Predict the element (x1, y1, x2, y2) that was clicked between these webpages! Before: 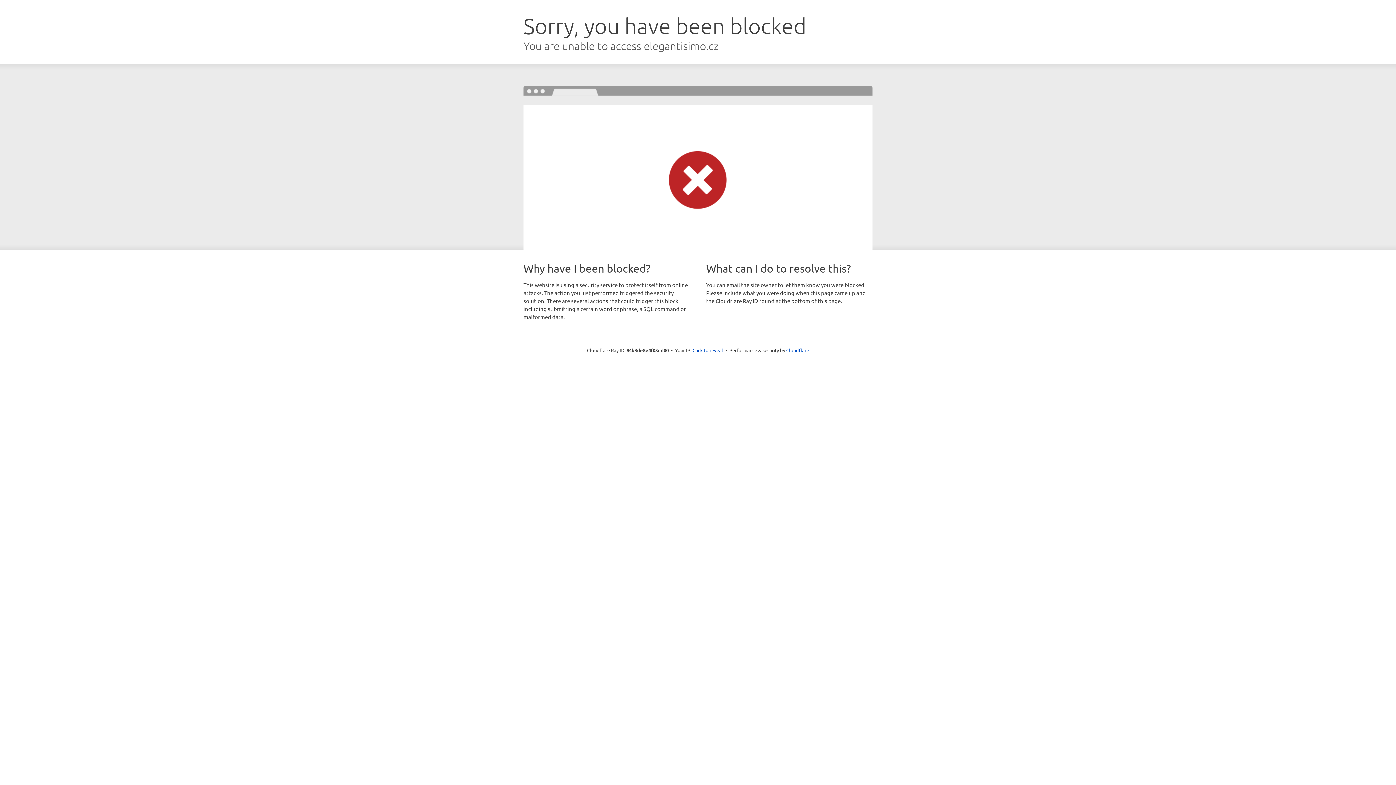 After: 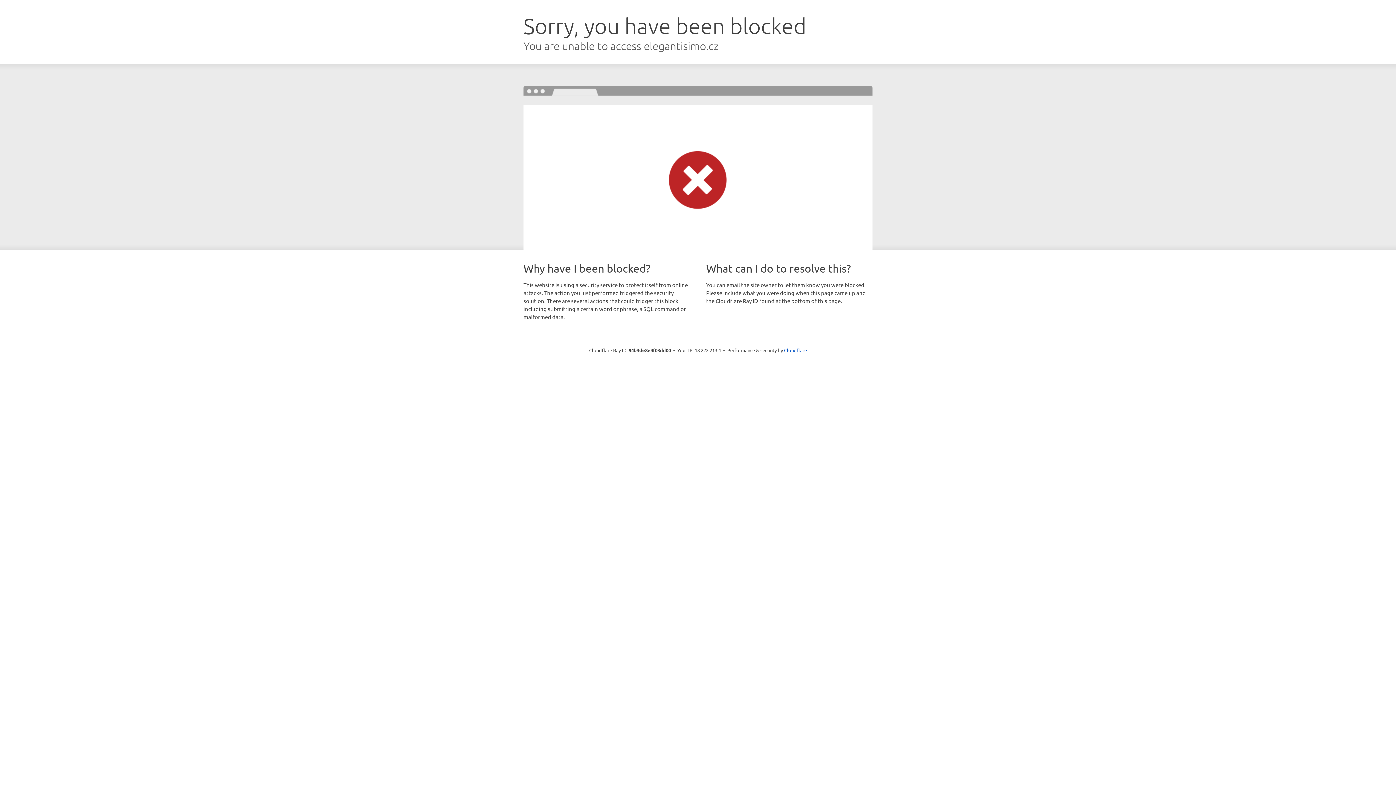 Action: label: Click to reveal bbox: (692, 346, 723, 353)